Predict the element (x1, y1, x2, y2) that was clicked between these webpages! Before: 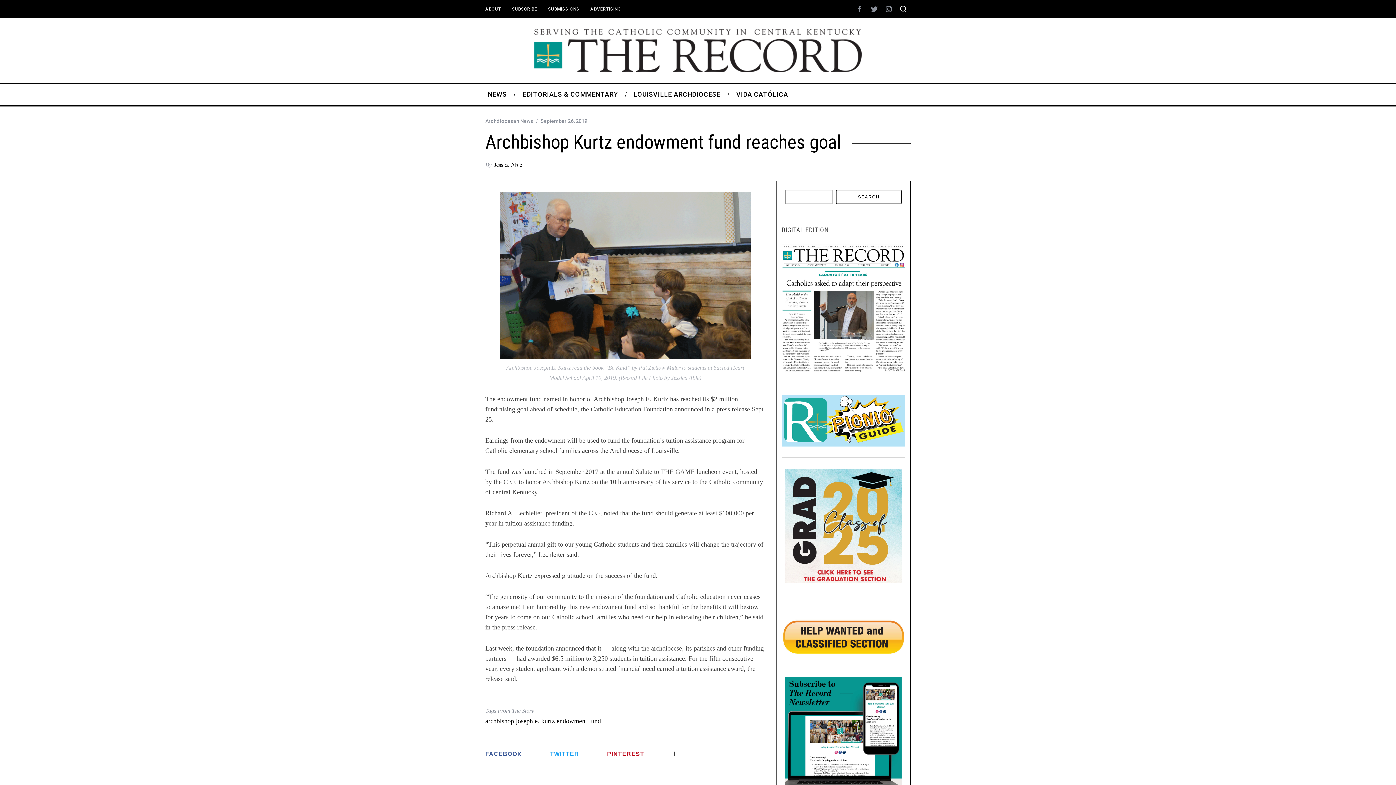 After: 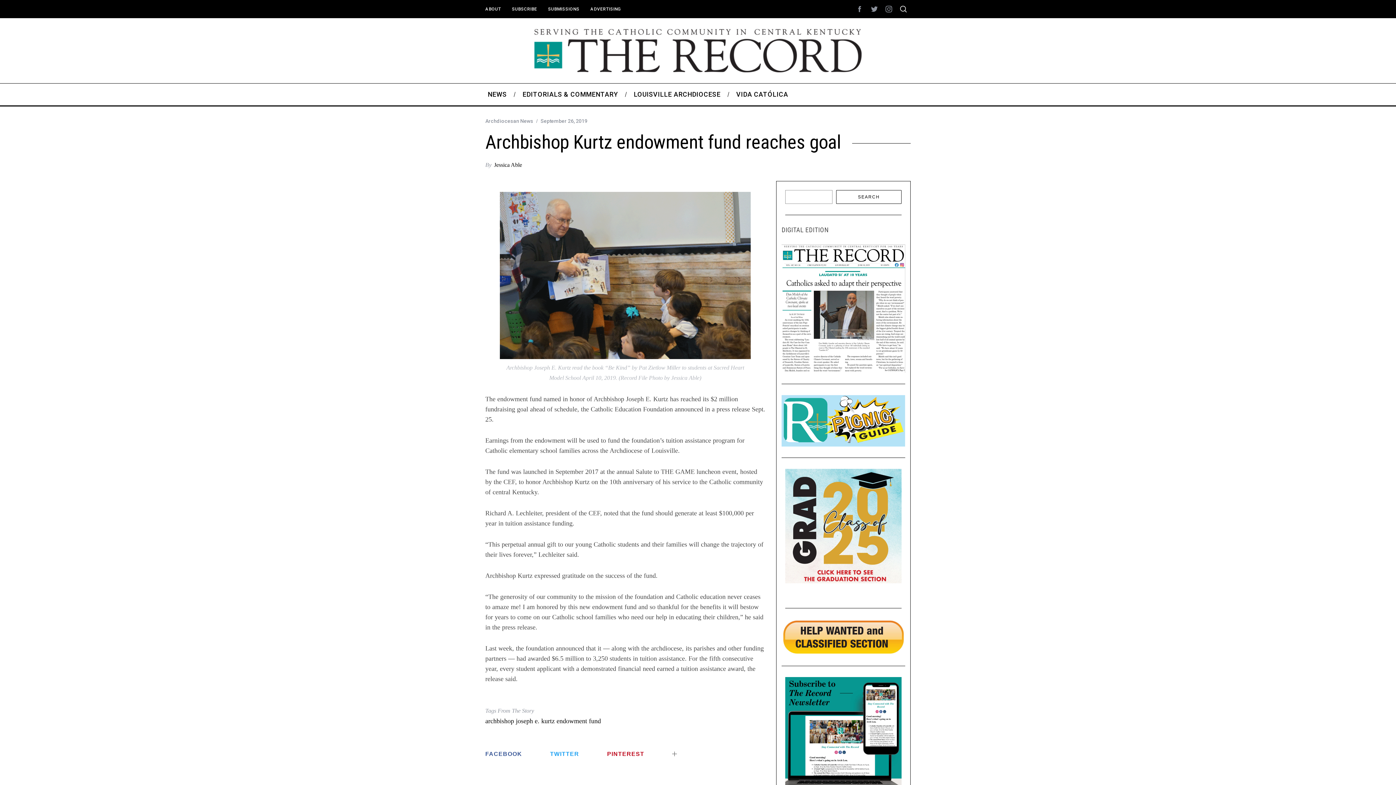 Action: bbox: (881, 1, 896, 16)